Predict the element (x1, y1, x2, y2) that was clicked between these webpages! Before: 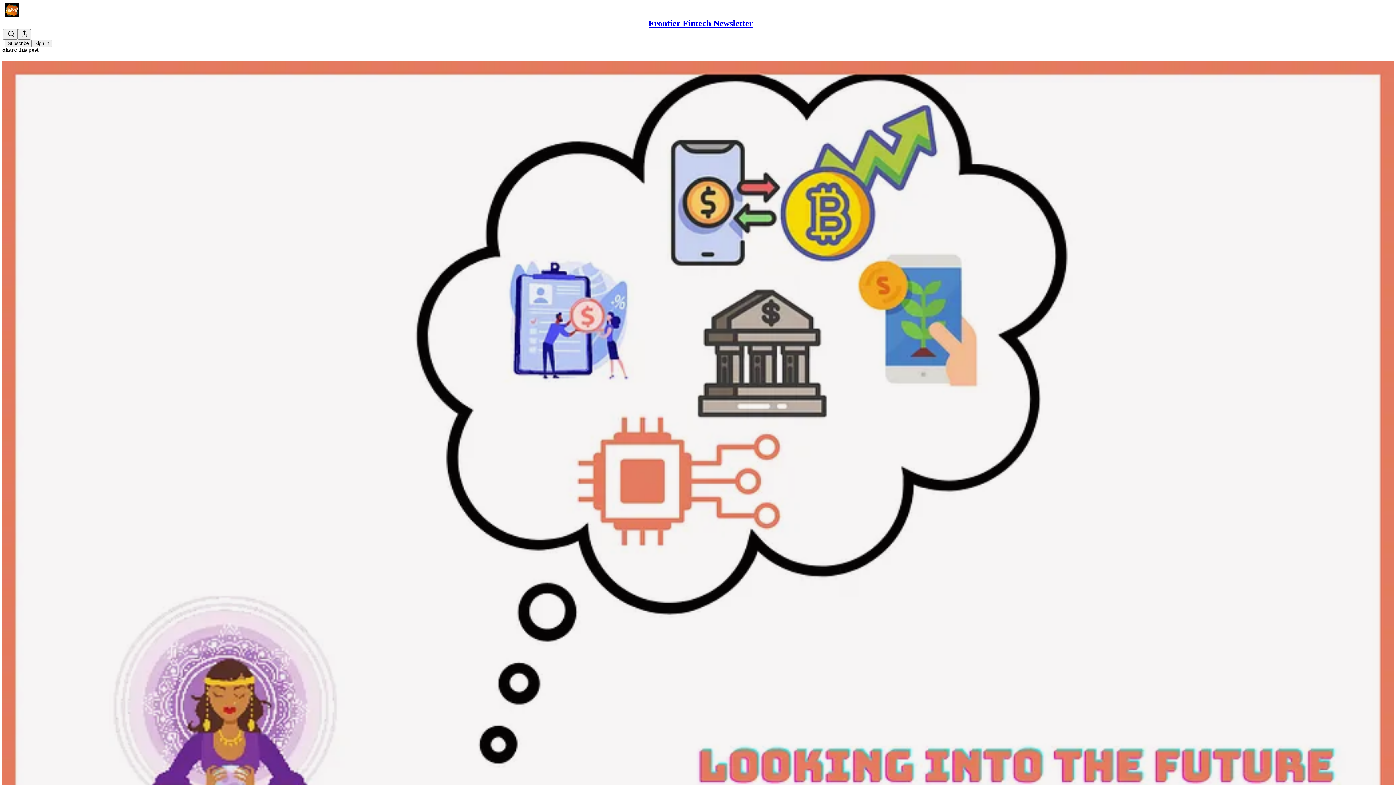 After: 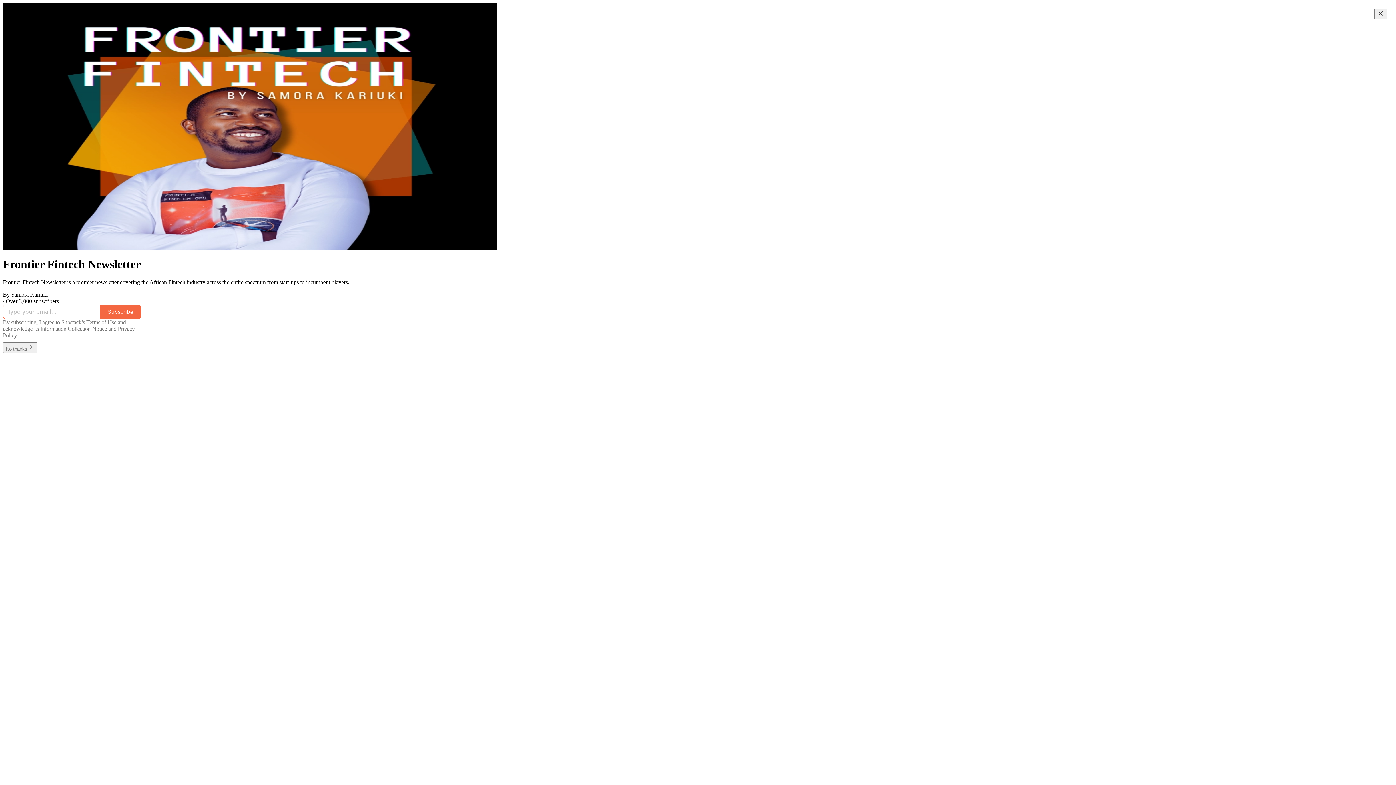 Action: bbox: (4, 2, 1399, 17)